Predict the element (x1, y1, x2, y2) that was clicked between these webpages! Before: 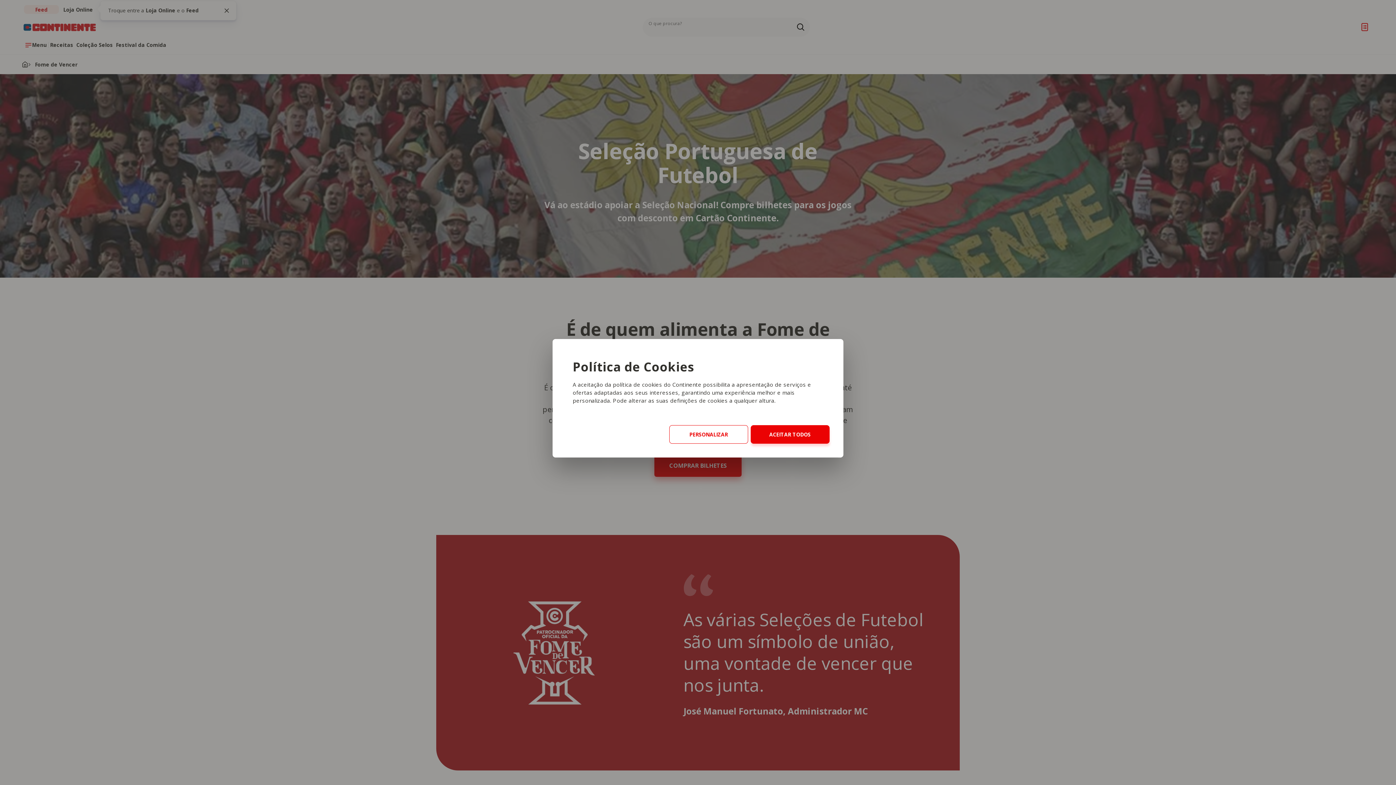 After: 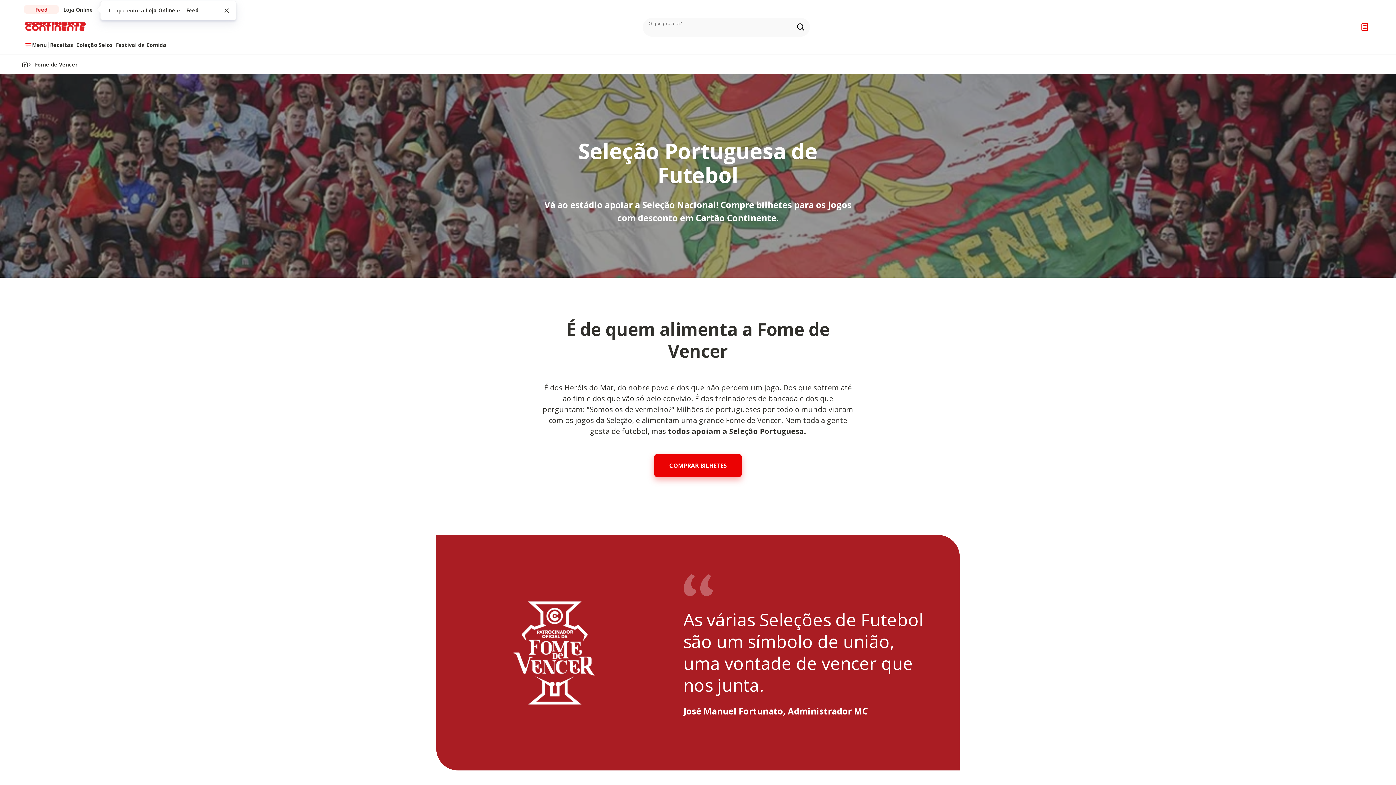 Action: label: ACEITAR TODOS bbox: (750, 425, 829, 443)